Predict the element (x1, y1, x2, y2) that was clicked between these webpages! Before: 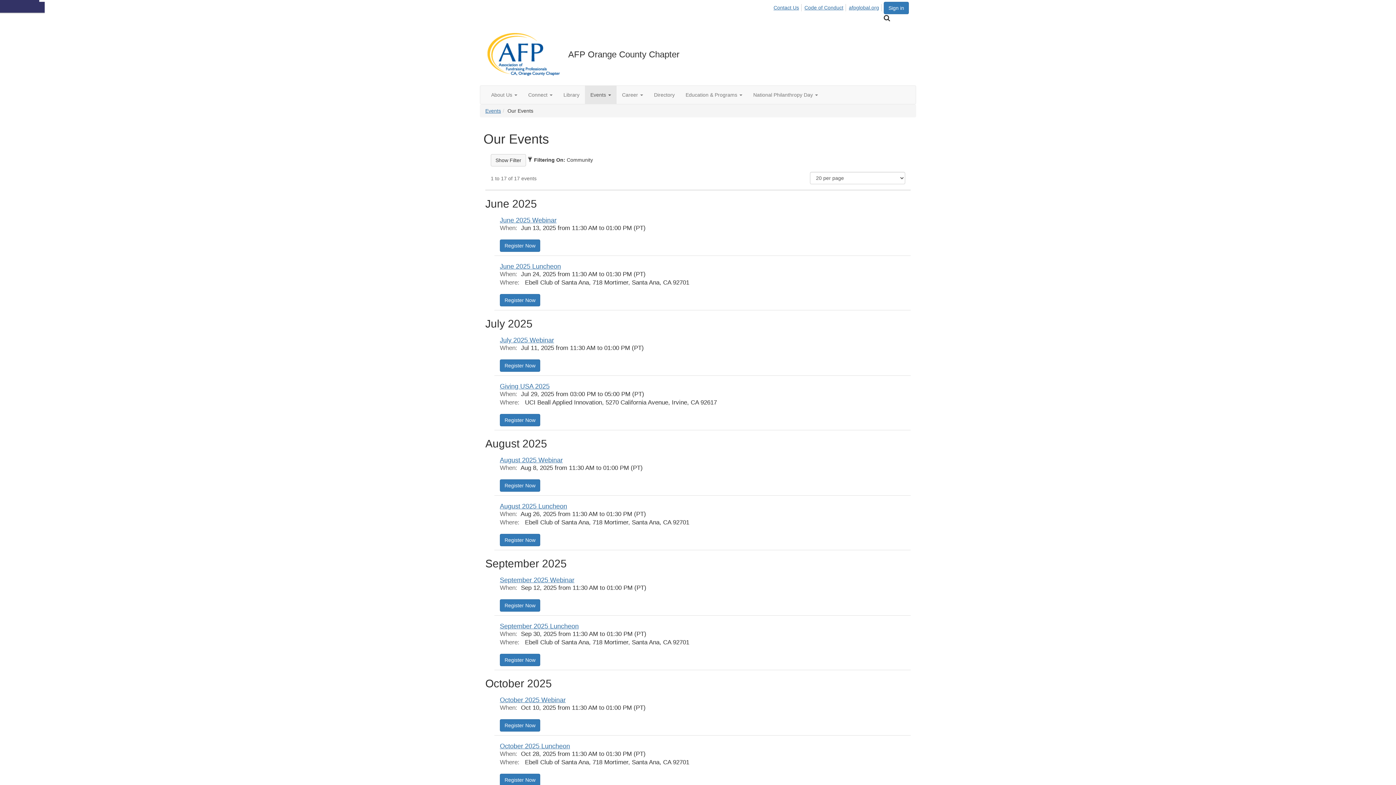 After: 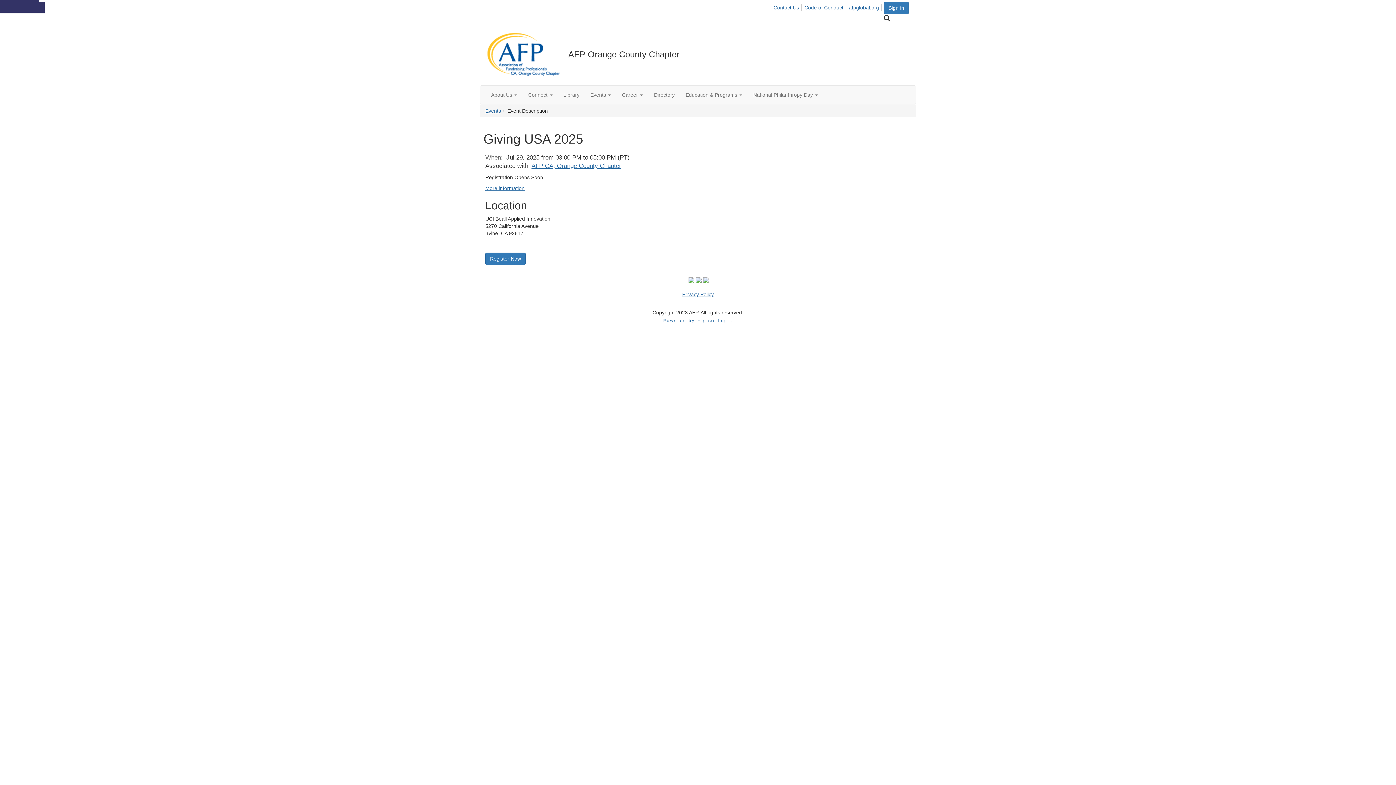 Action: label: Giving USA 2025 bbox: (500, 382, 549, 390)